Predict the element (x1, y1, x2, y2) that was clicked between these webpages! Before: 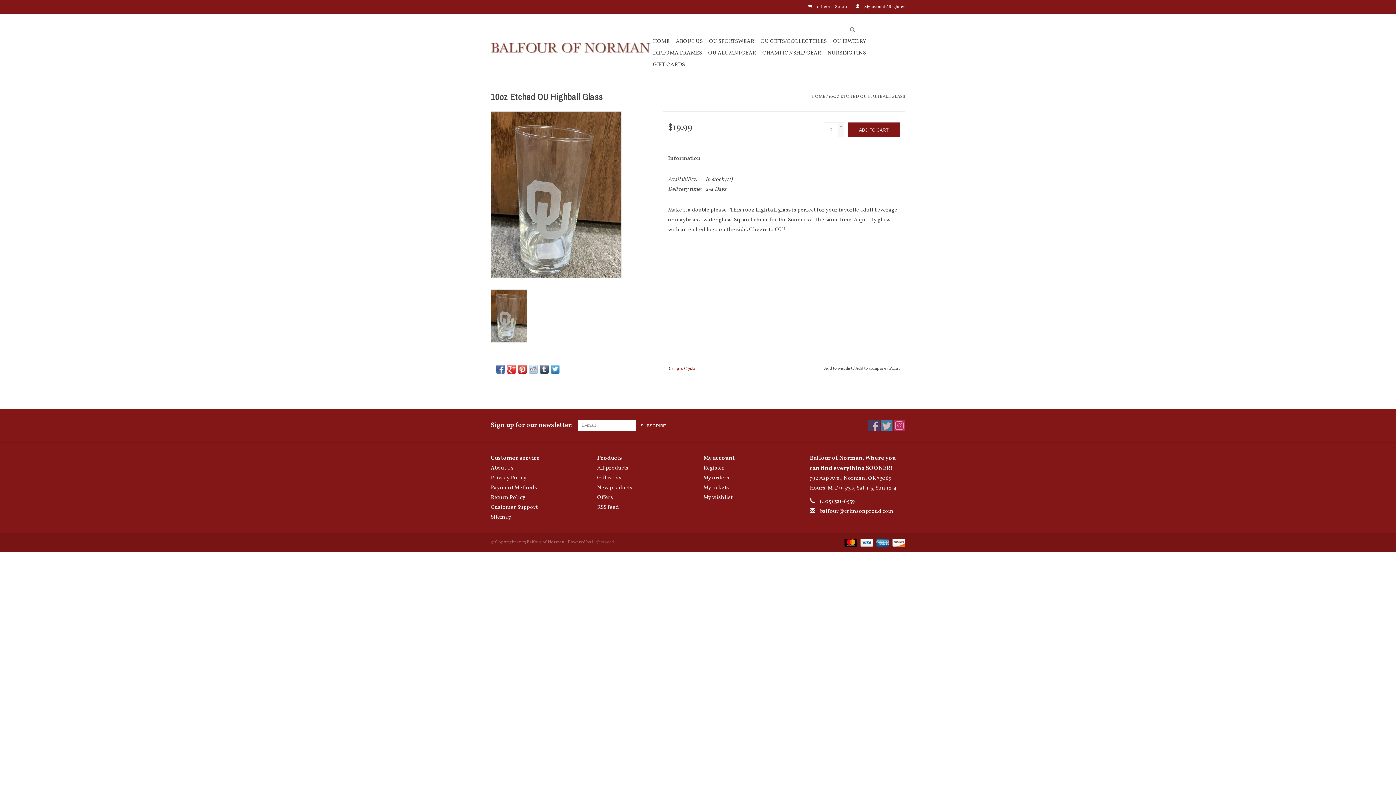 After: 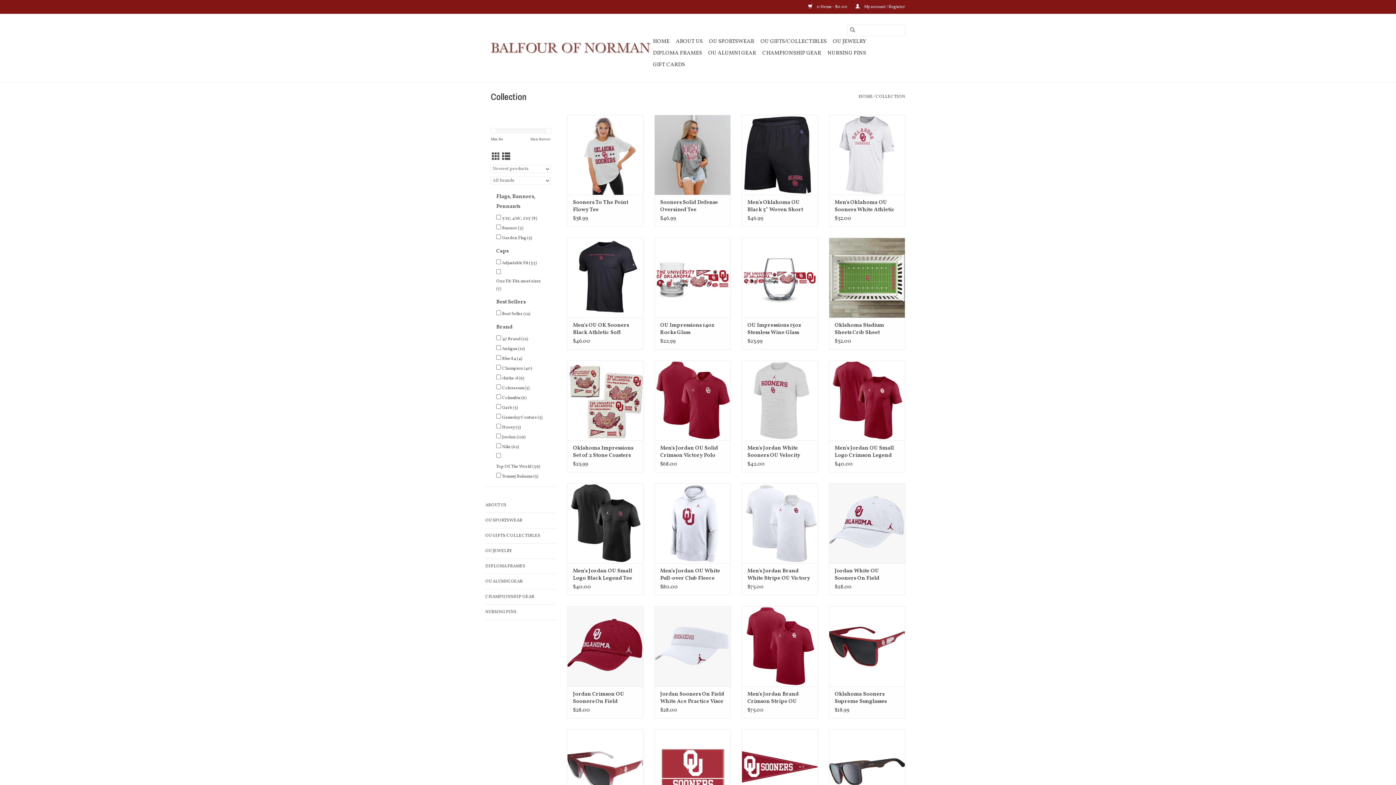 Action: label: New products bbox: (597, 484, 632, 491)